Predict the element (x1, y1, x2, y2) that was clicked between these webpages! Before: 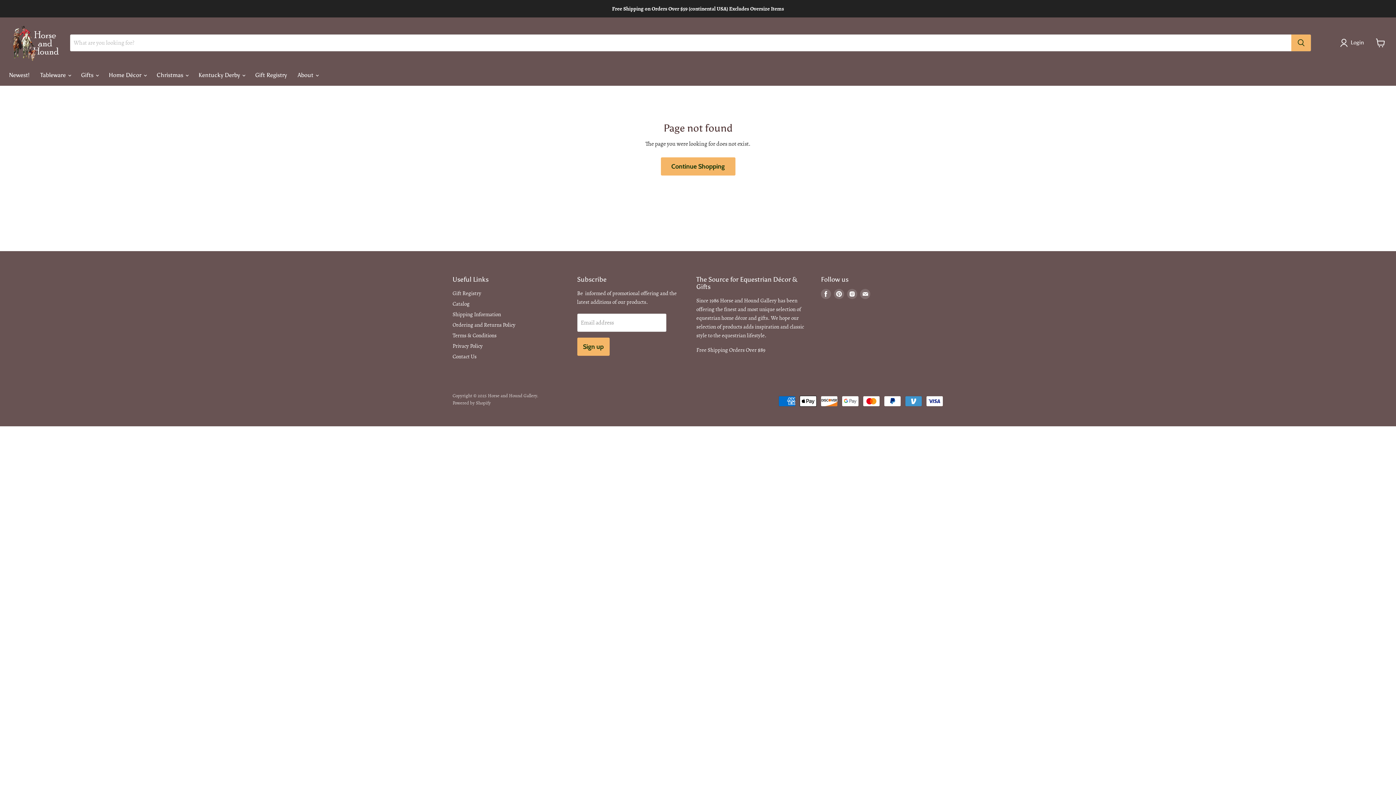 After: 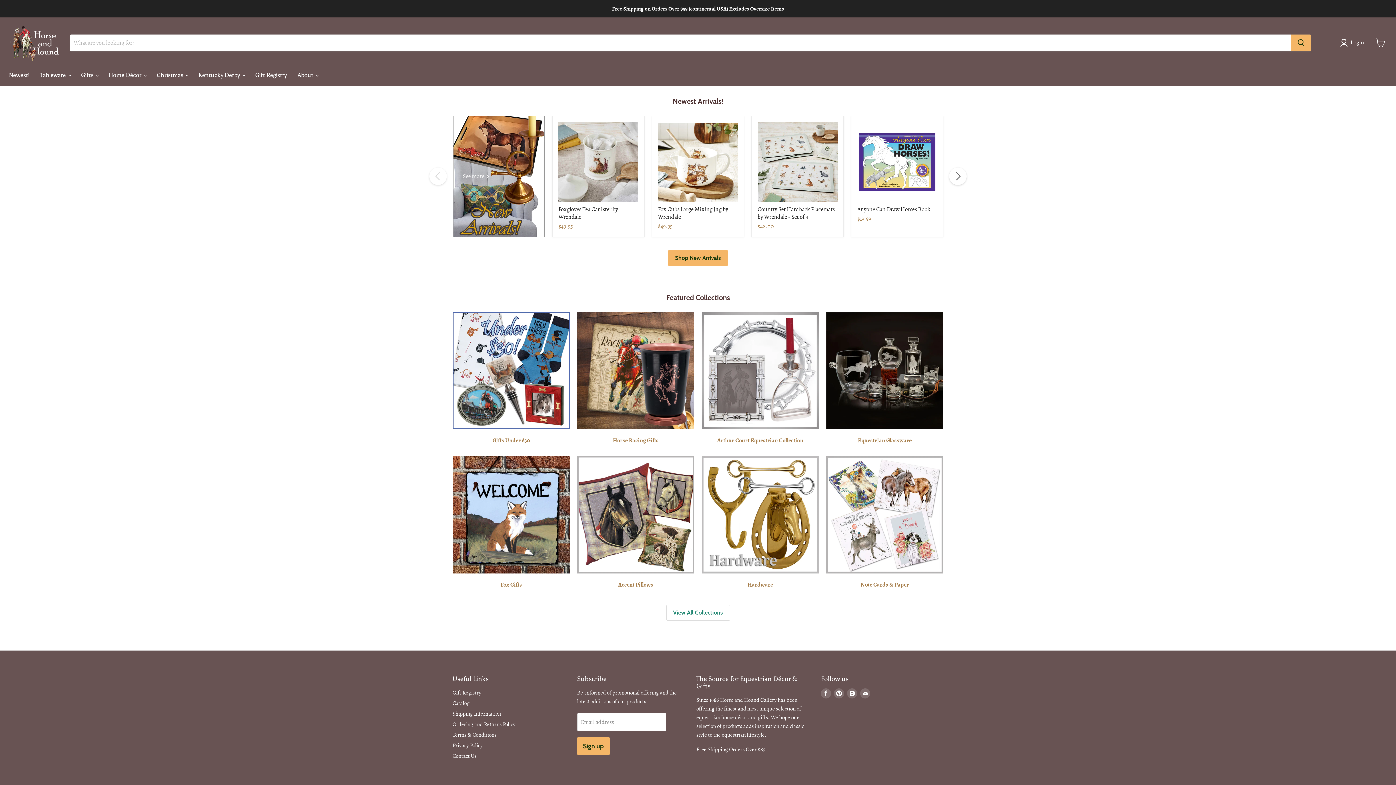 Action: bbox: (9, 24, 60, 61)